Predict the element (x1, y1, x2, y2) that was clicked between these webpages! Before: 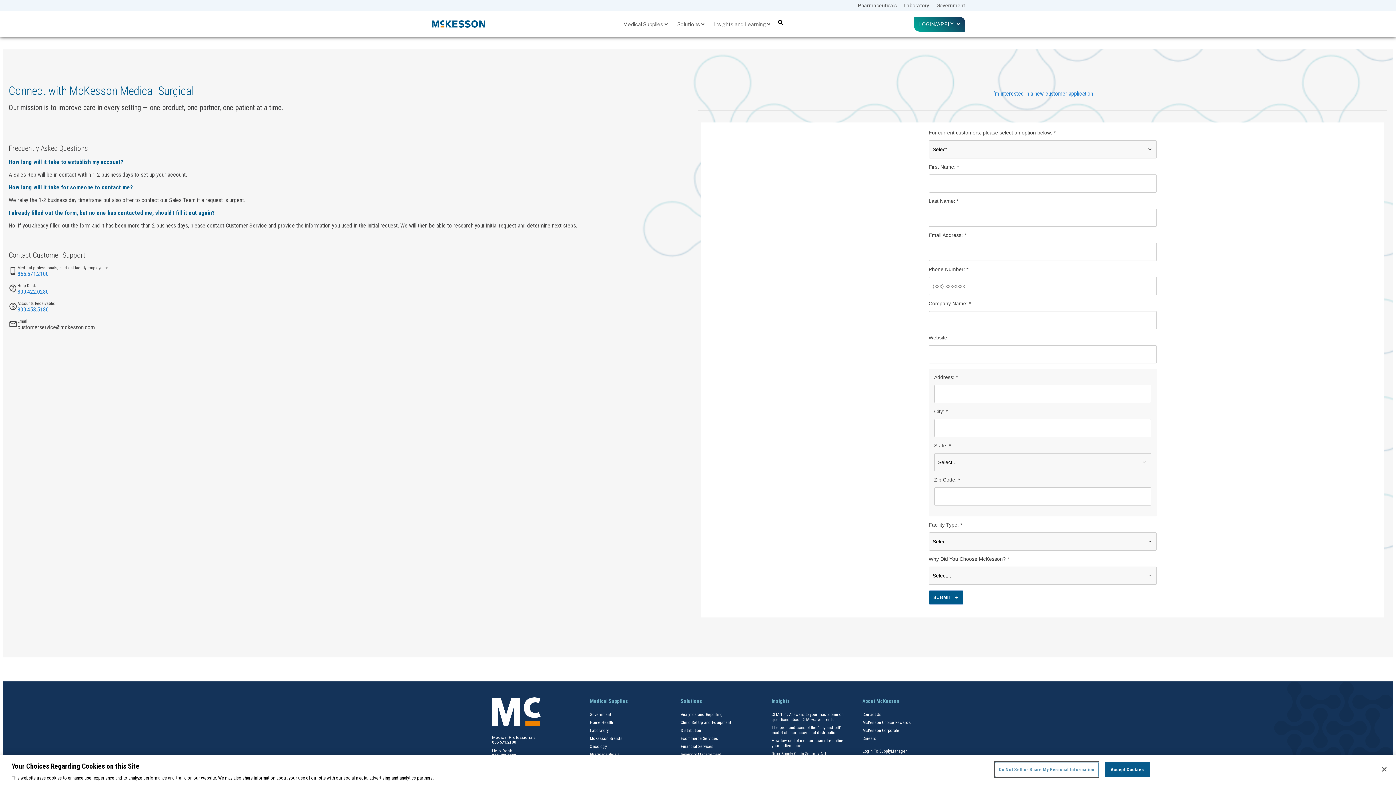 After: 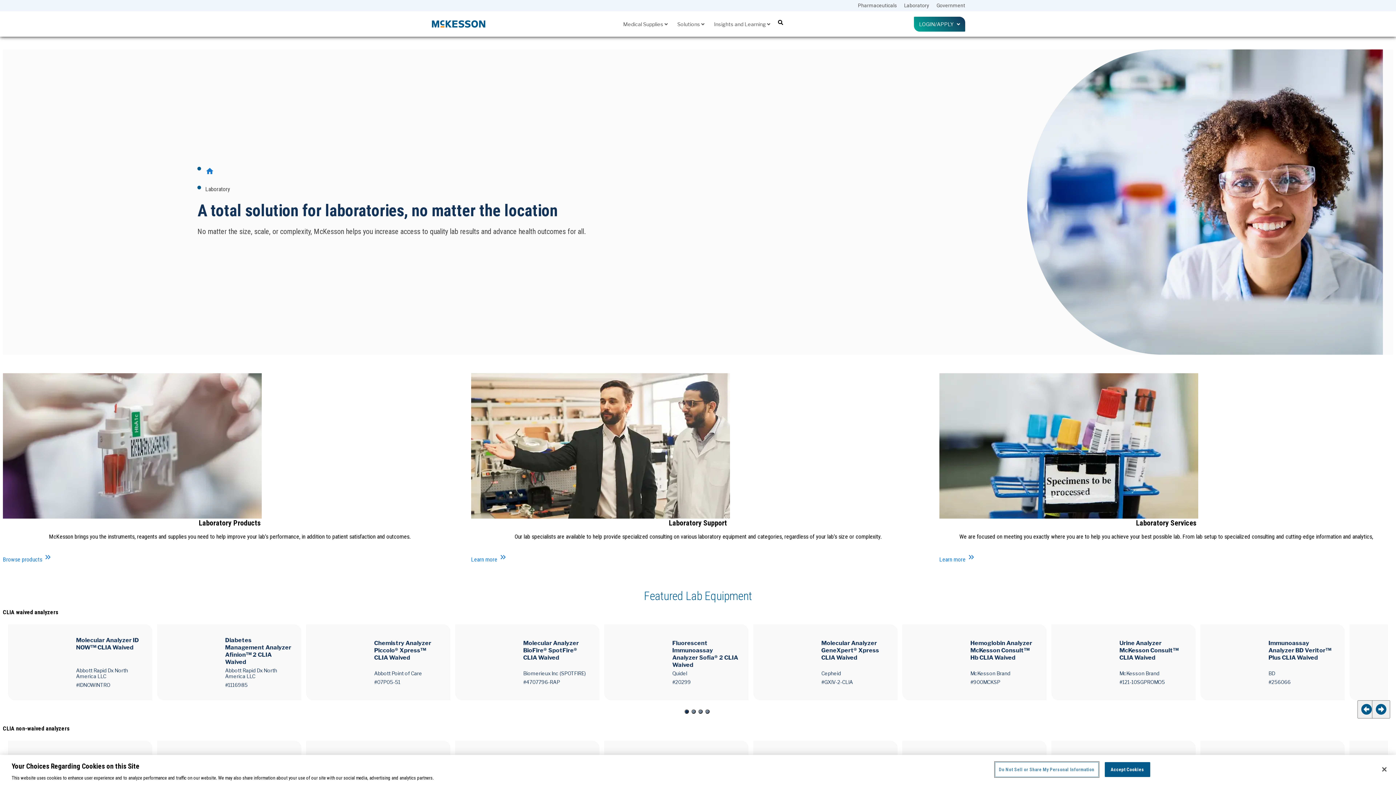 Action: label: Laboratory bbox: (904, 1, 929, 9)